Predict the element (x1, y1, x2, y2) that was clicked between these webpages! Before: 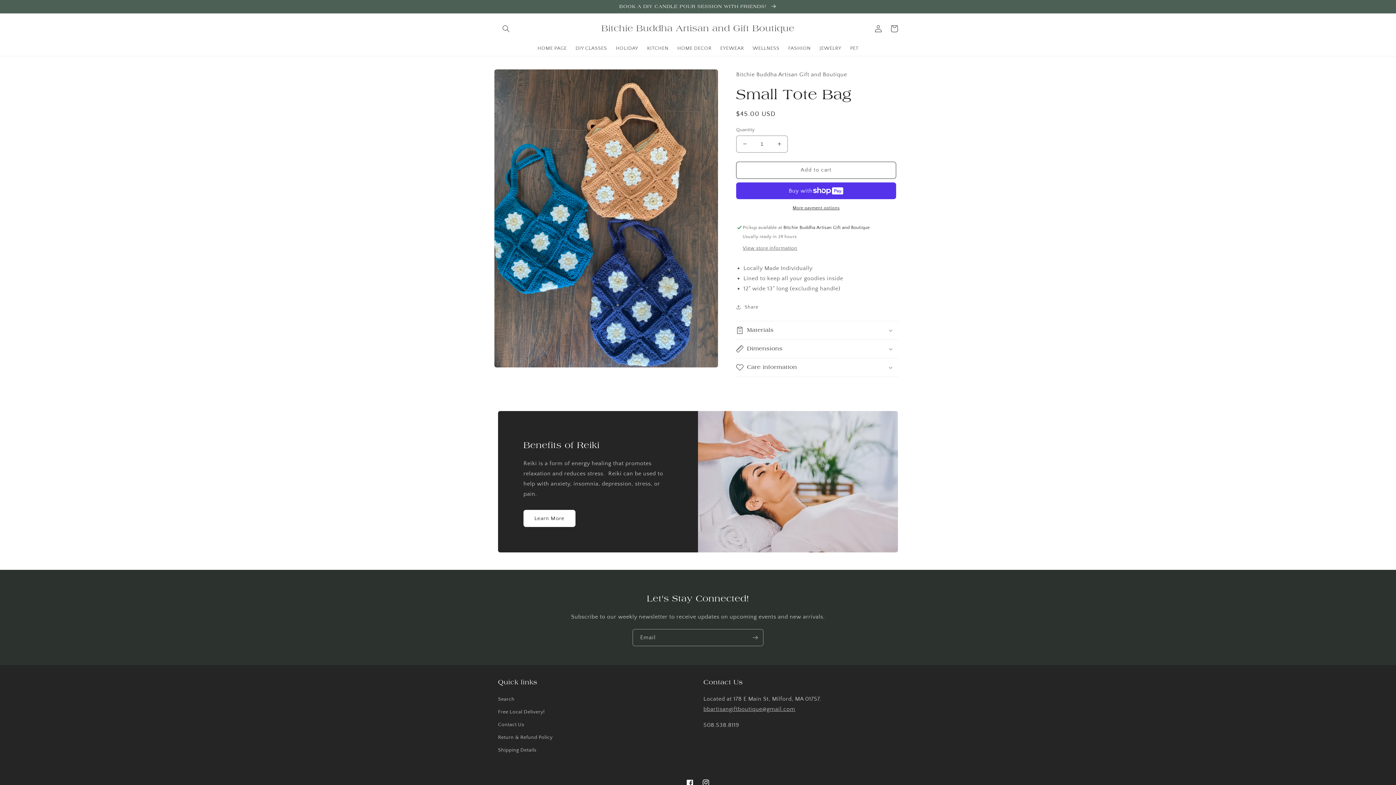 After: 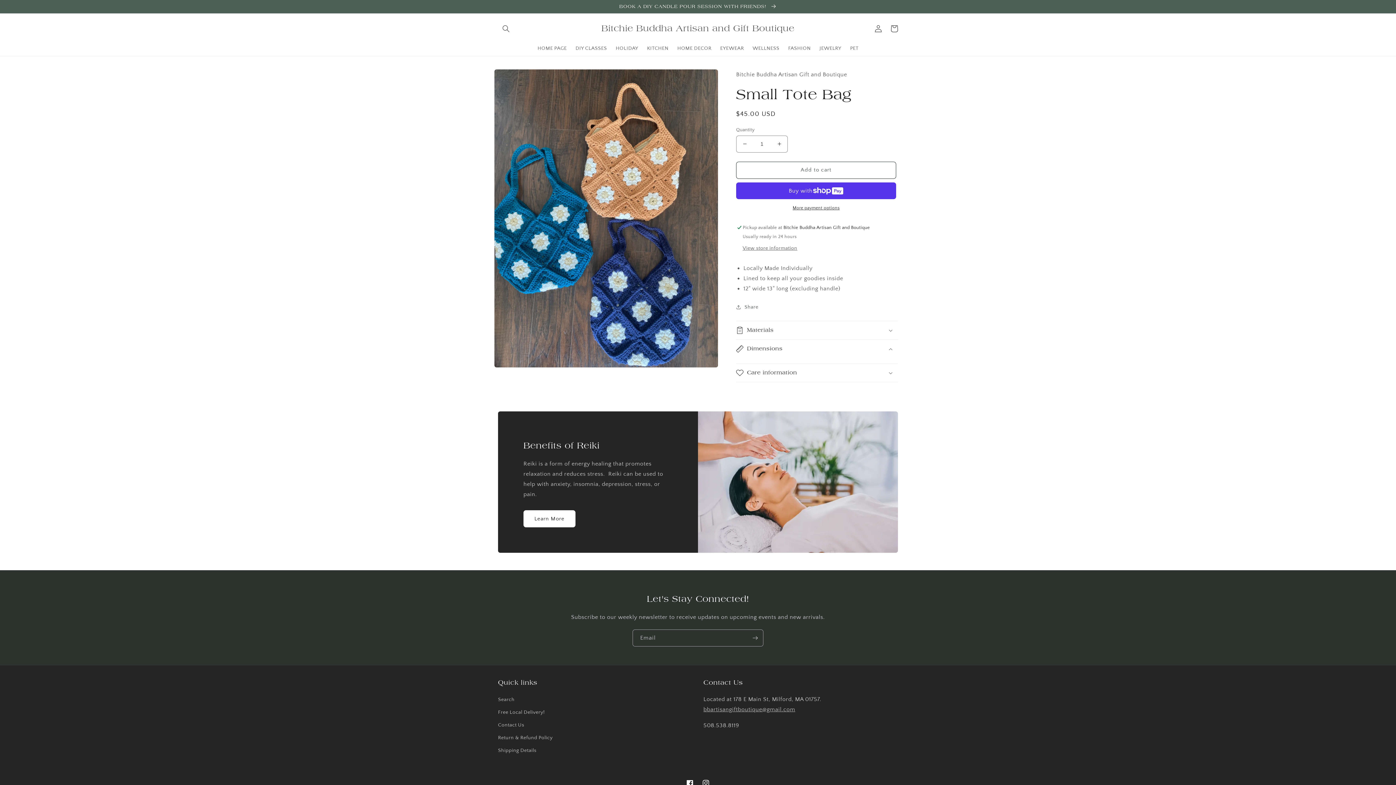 Action: bbox: (736, 339, 898, 358) label: Dimensions